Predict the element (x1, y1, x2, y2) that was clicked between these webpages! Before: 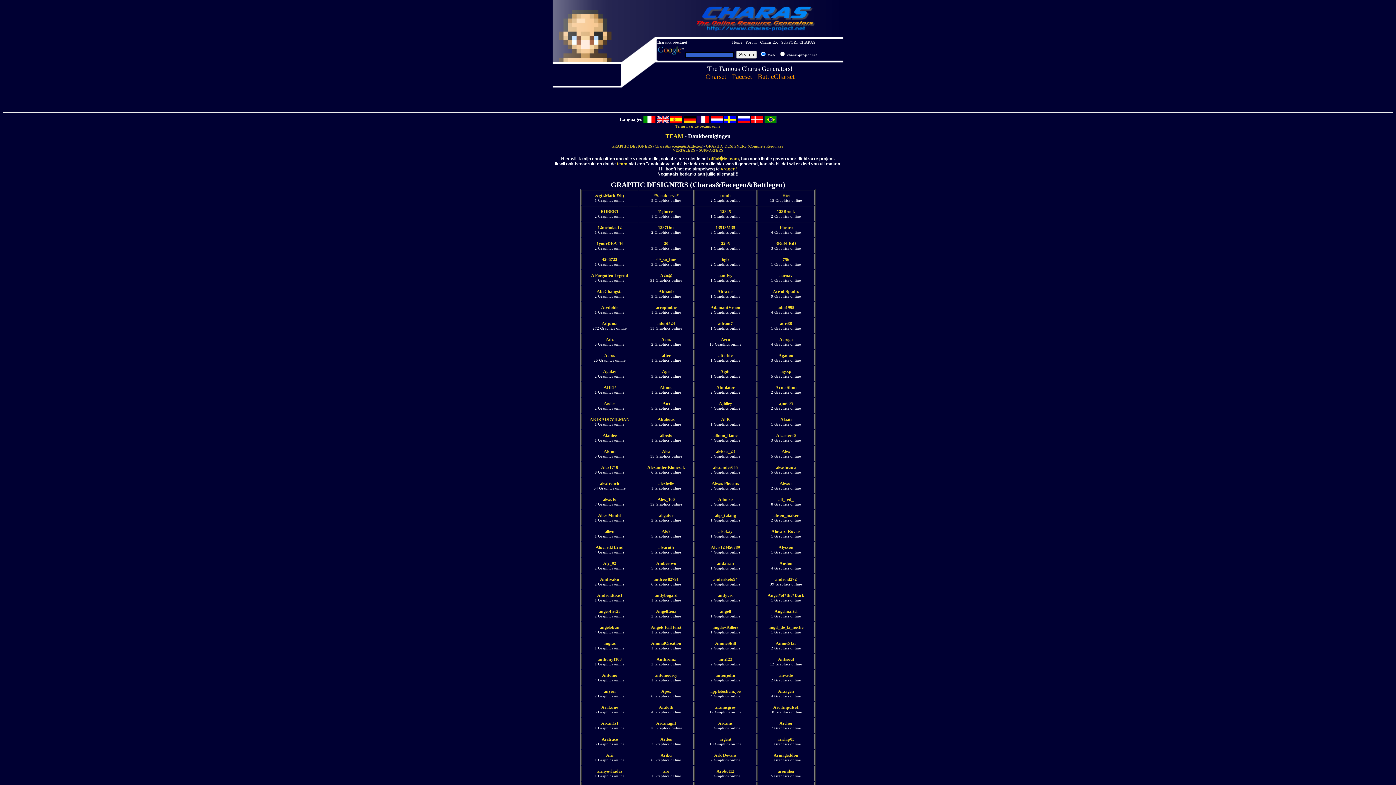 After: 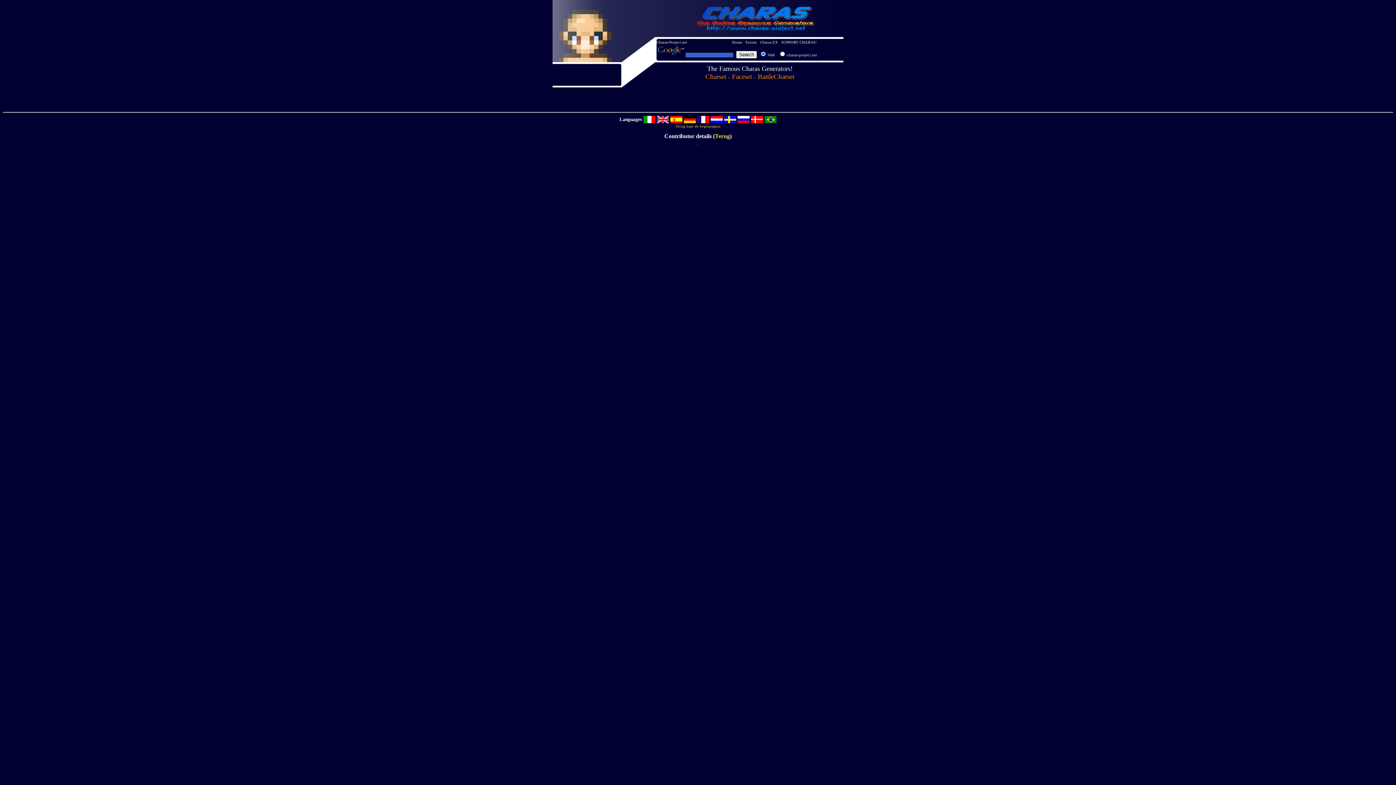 Action: label: Antisoul bbox: (778, 657, 794, 662)